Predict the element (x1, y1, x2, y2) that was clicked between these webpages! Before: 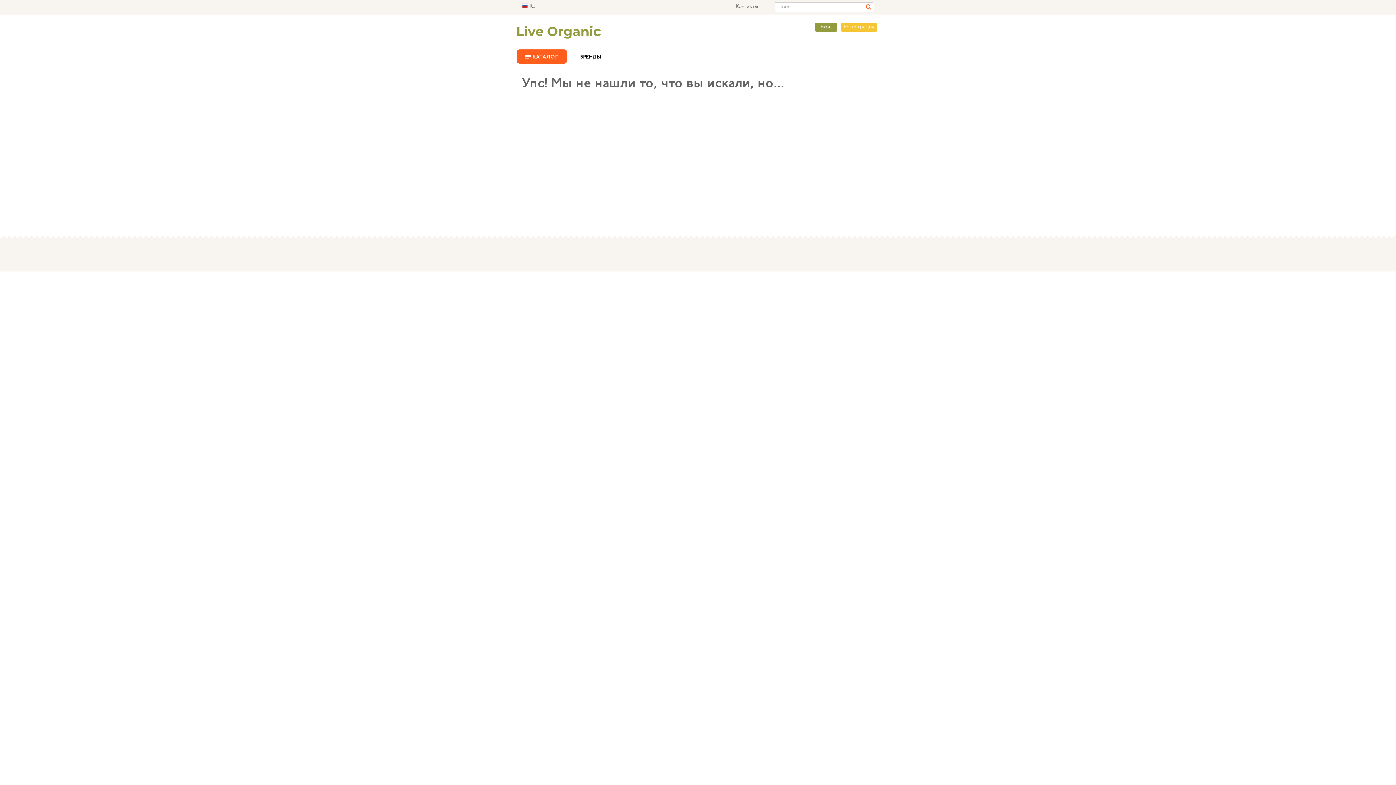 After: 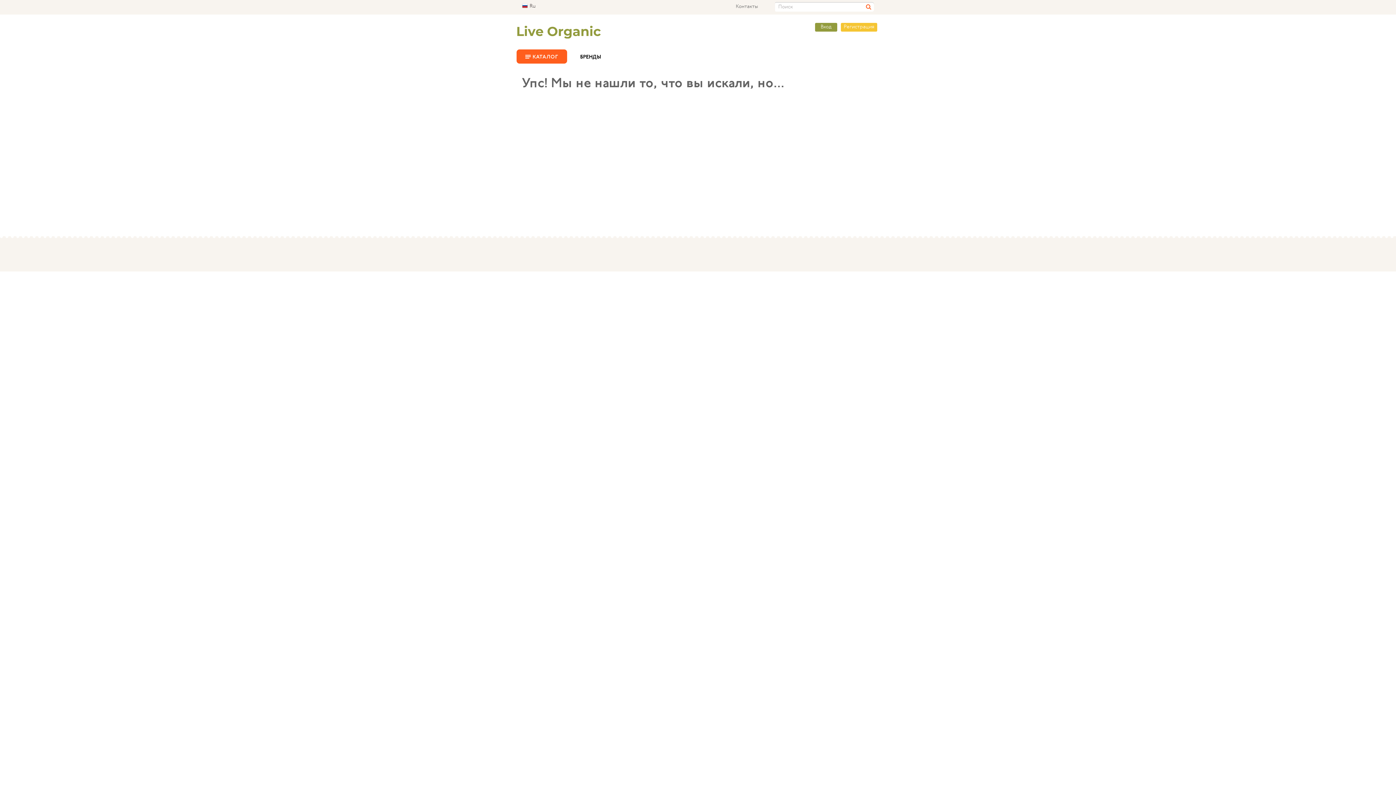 Action: bbox: (522, 1, 541, 12) label: Ru